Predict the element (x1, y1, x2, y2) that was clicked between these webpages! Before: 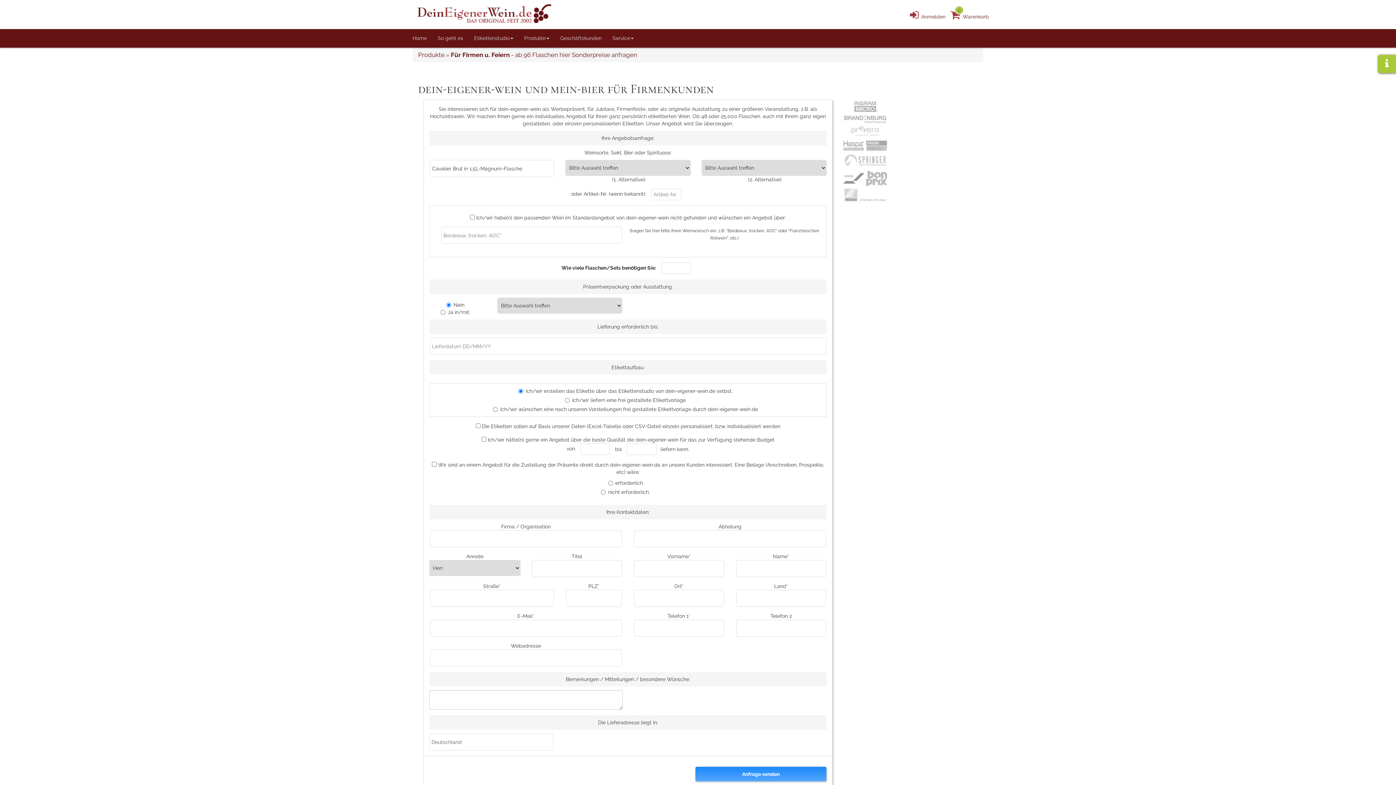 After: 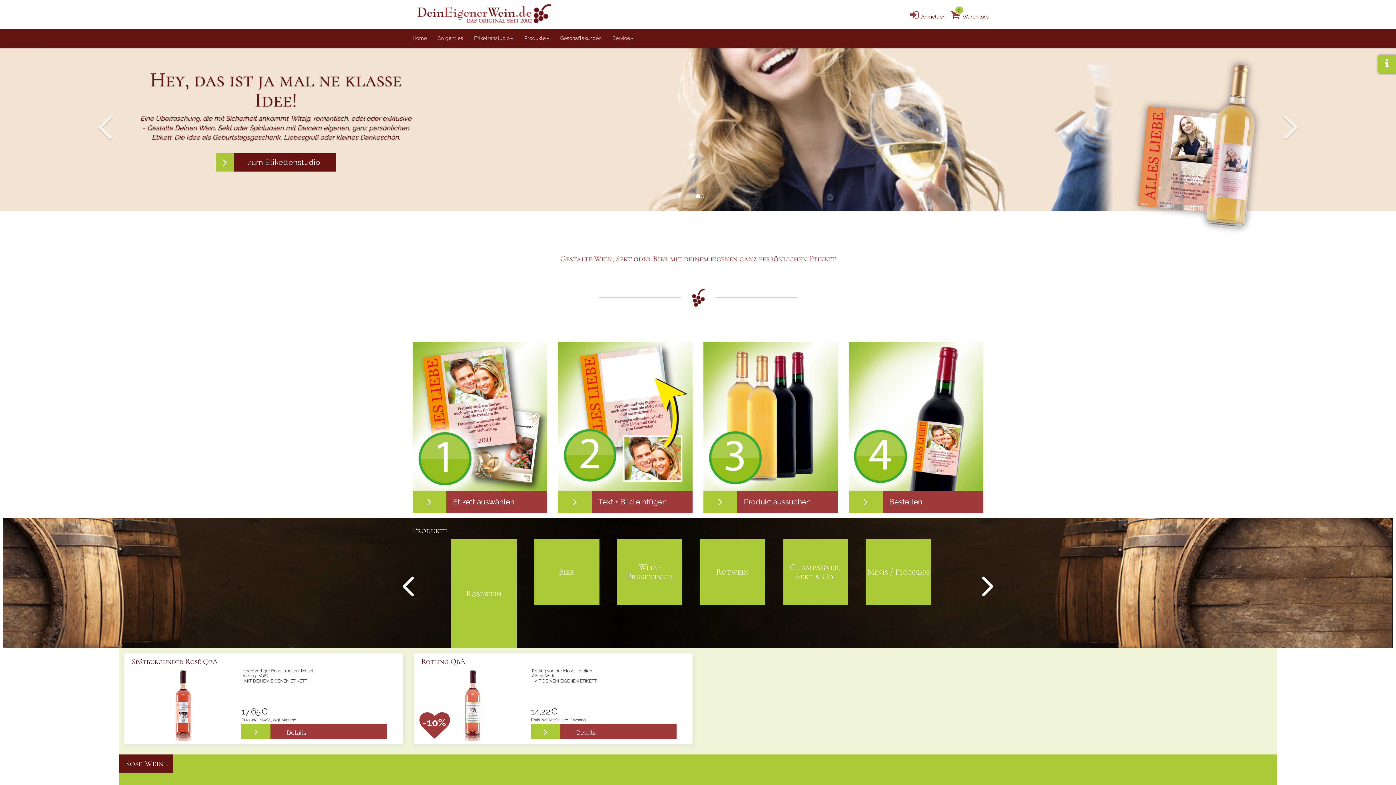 Action: bbox: (417, 4, 551, 23)